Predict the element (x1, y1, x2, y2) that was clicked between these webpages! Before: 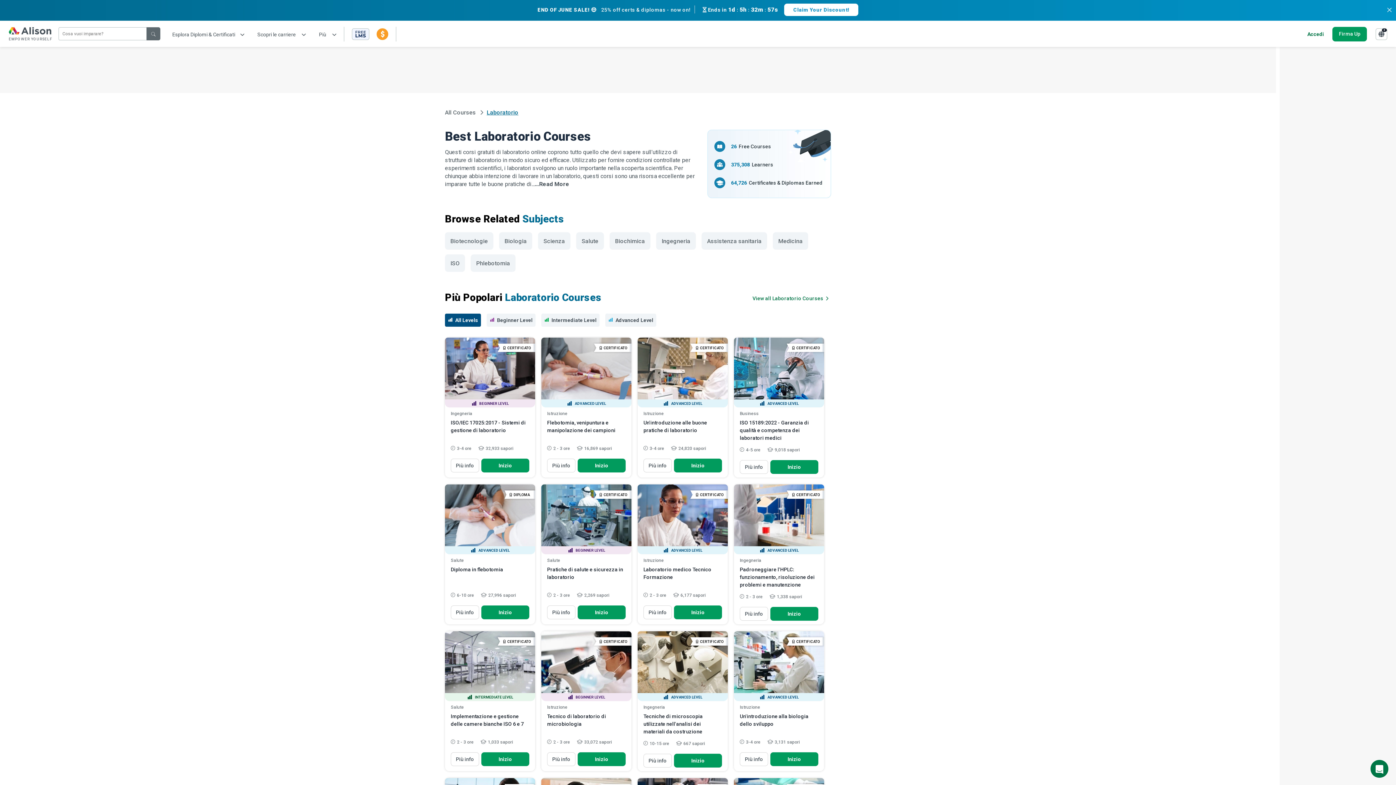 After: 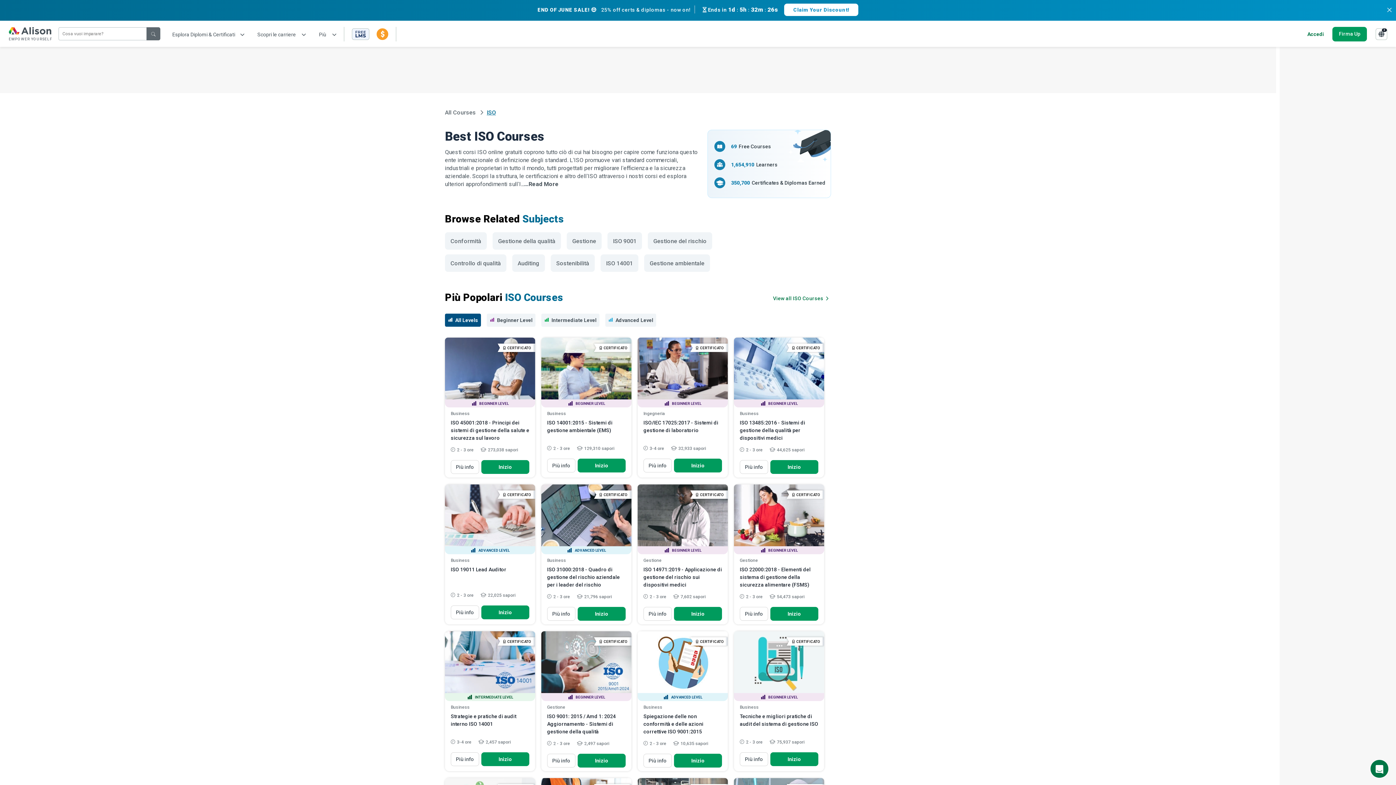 Action: label: ISO bbox: (450, 259, 459, 266)